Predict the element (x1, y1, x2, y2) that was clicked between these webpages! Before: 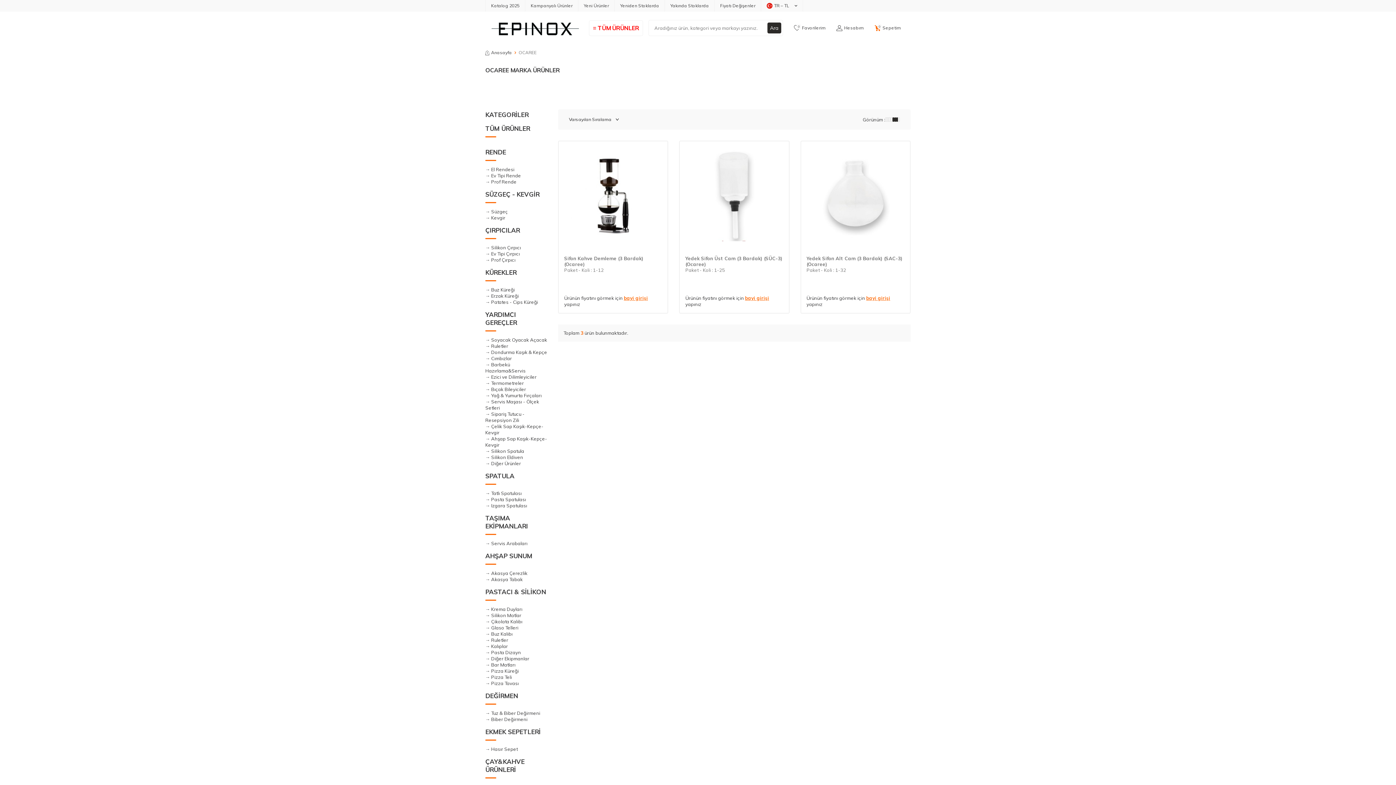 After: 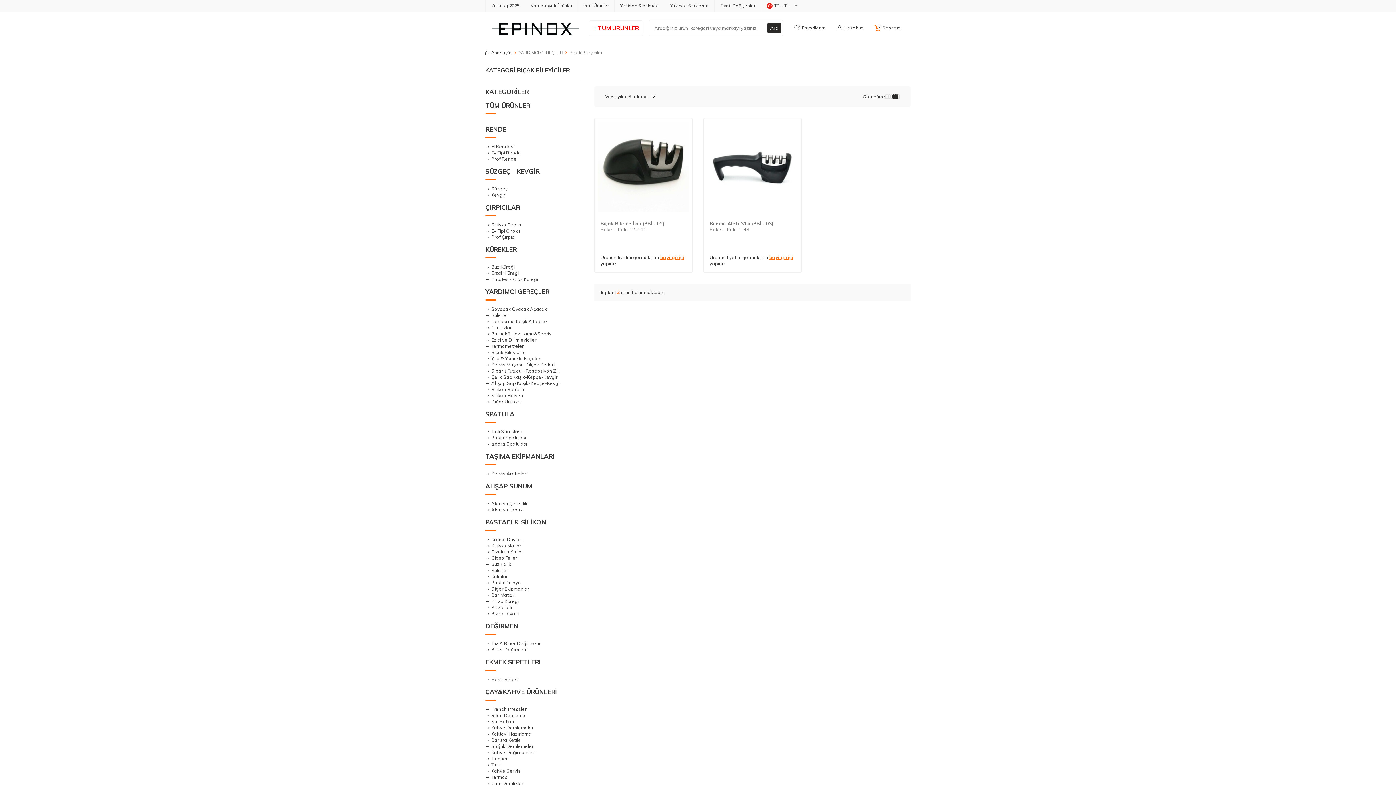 Action: bbox: (485, 386, 526, 397) label: → Bıçak Bileyiciler
